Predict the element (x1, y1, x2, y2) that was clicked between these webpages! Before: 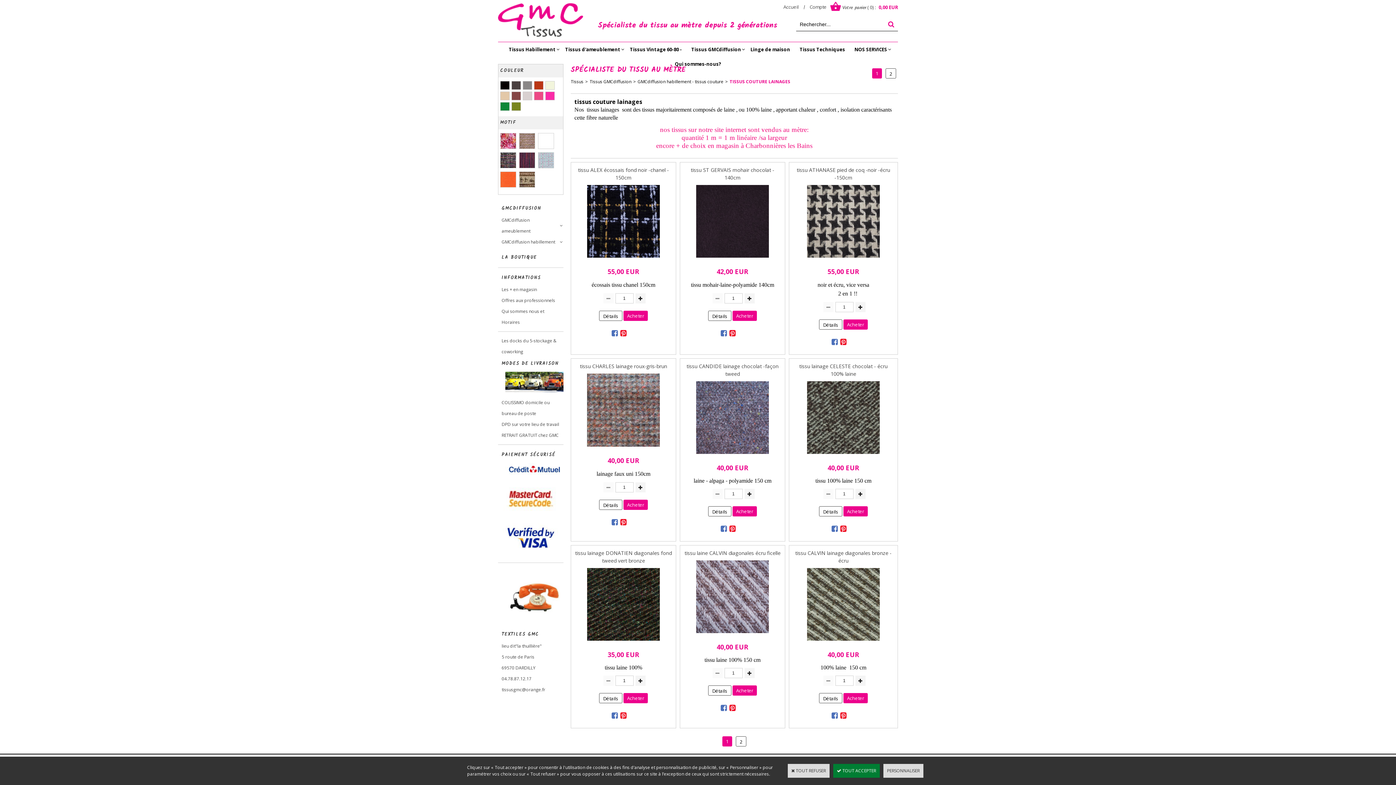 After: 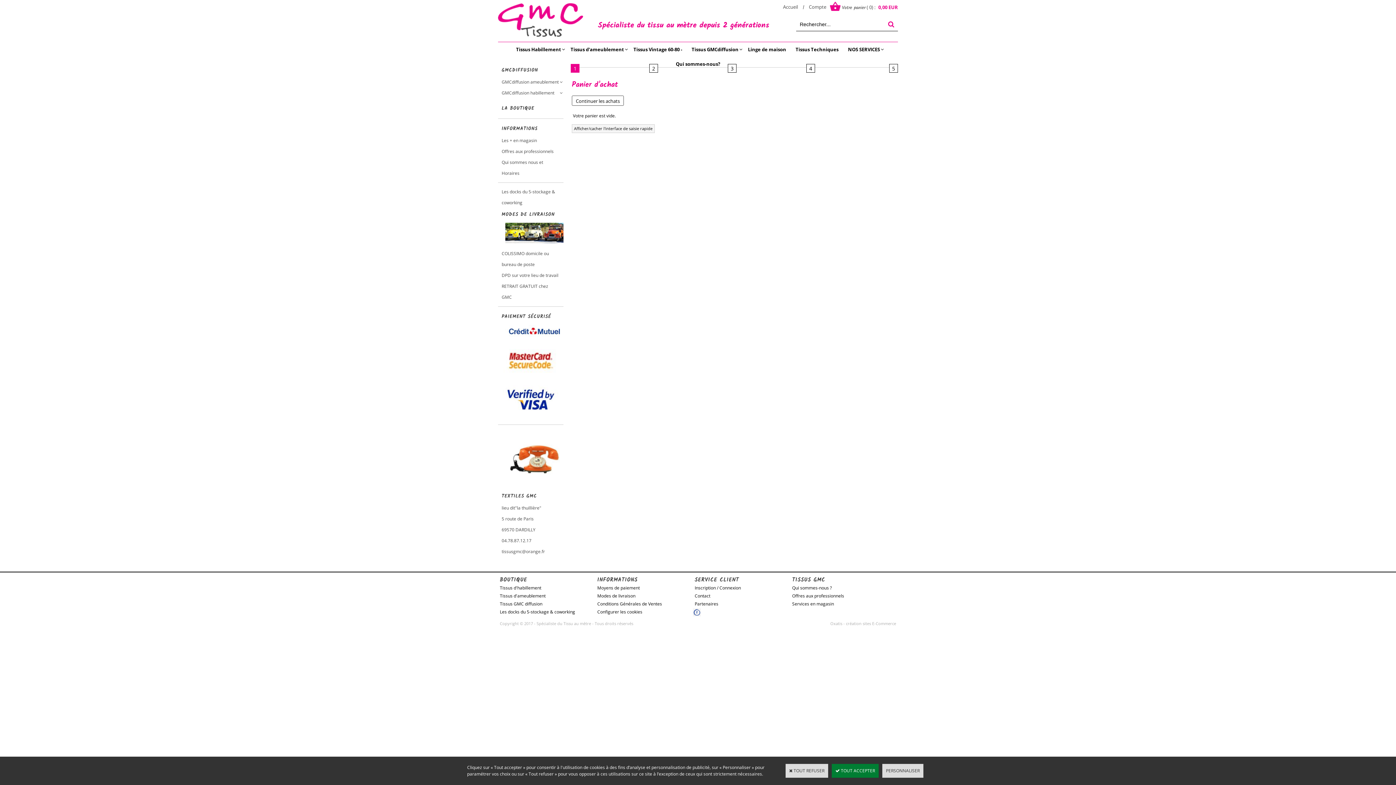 Action: bbox: (842, 4, 866, 11) label: Votre panier